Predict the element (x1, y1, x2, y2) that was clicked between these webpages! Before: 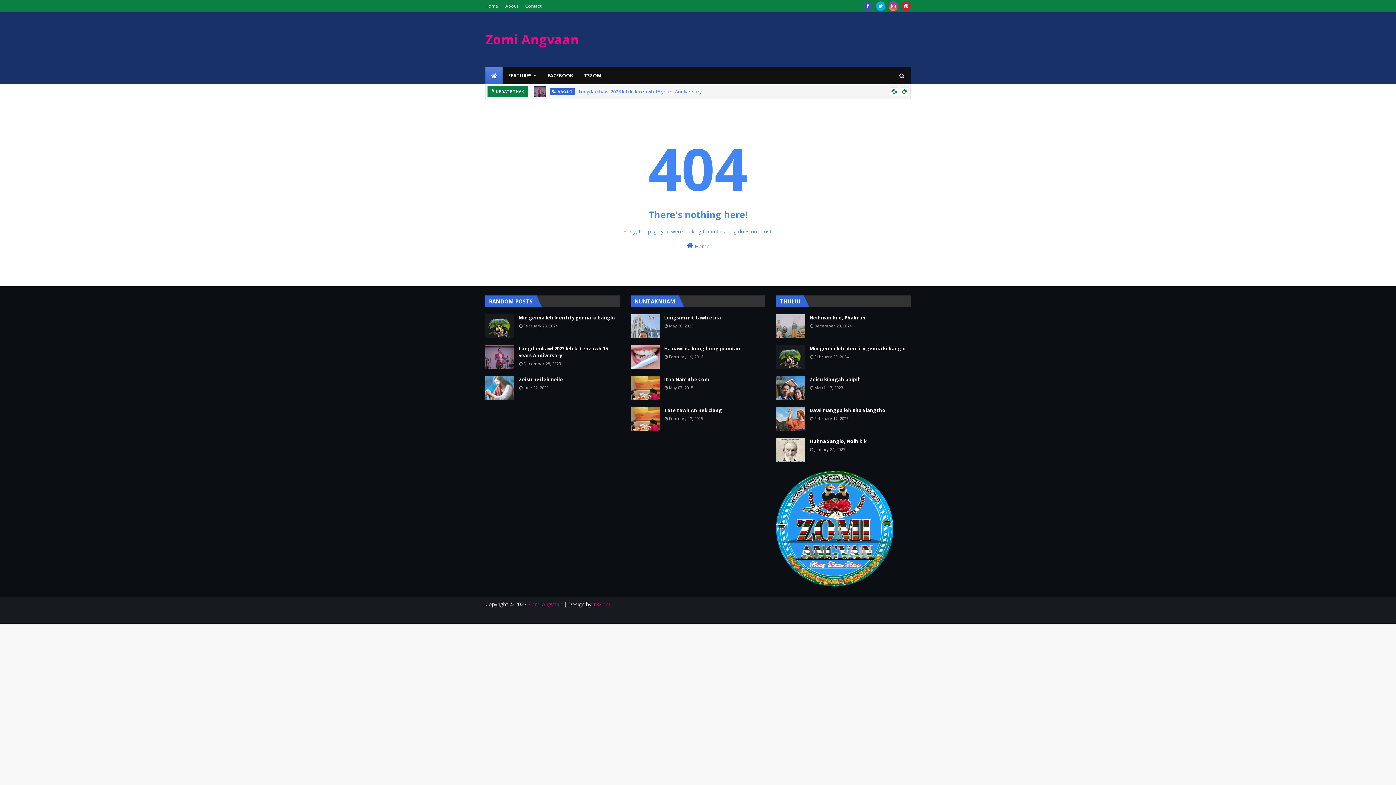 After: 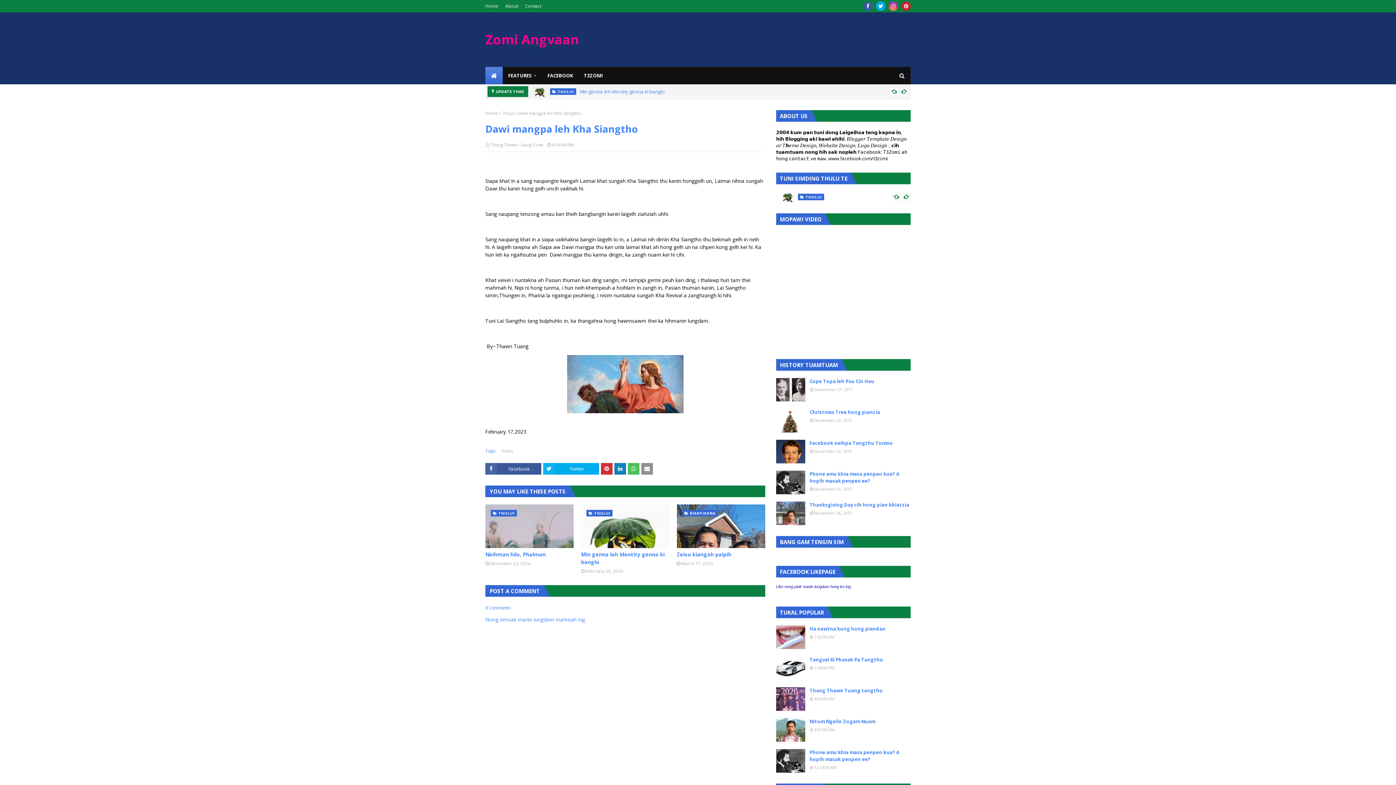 Action: bbox: (776, 407, 805, 430)